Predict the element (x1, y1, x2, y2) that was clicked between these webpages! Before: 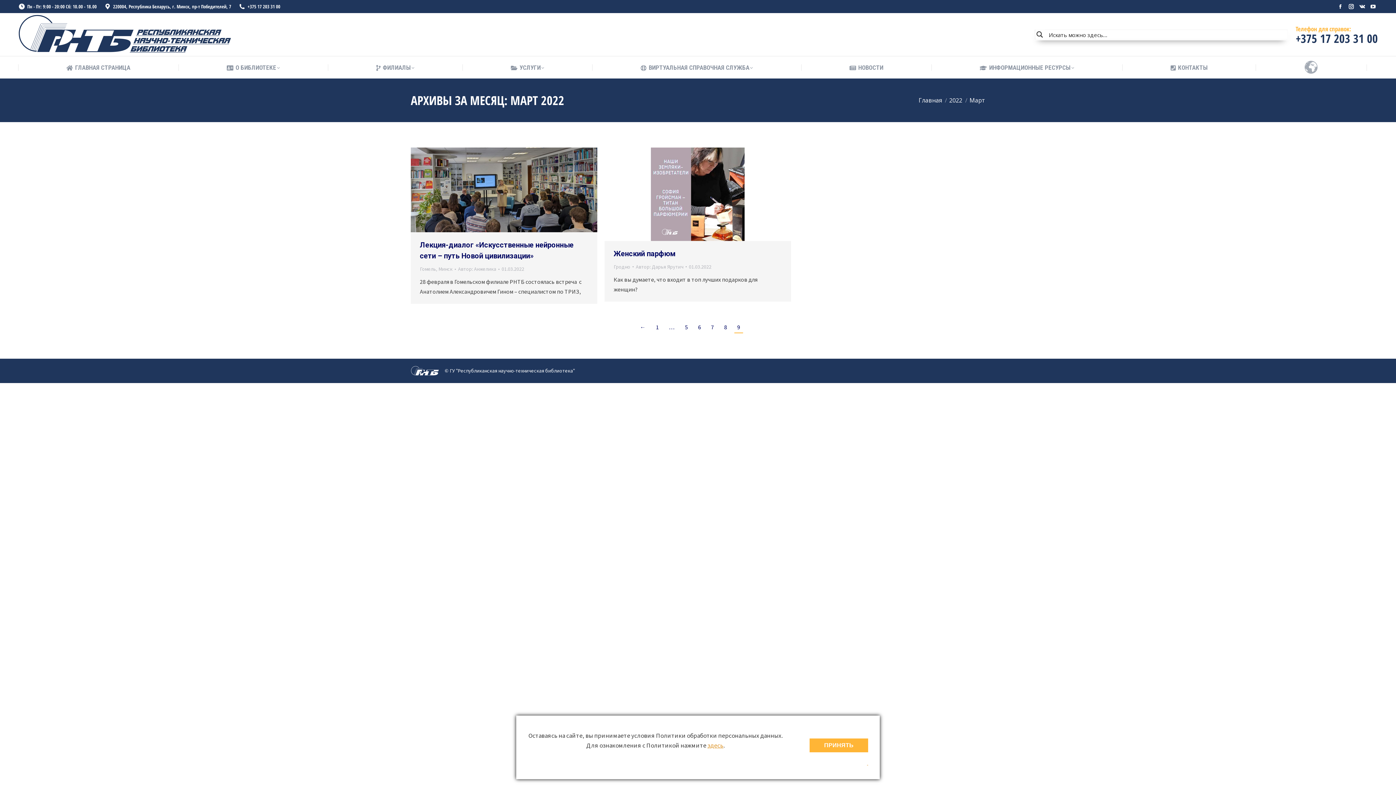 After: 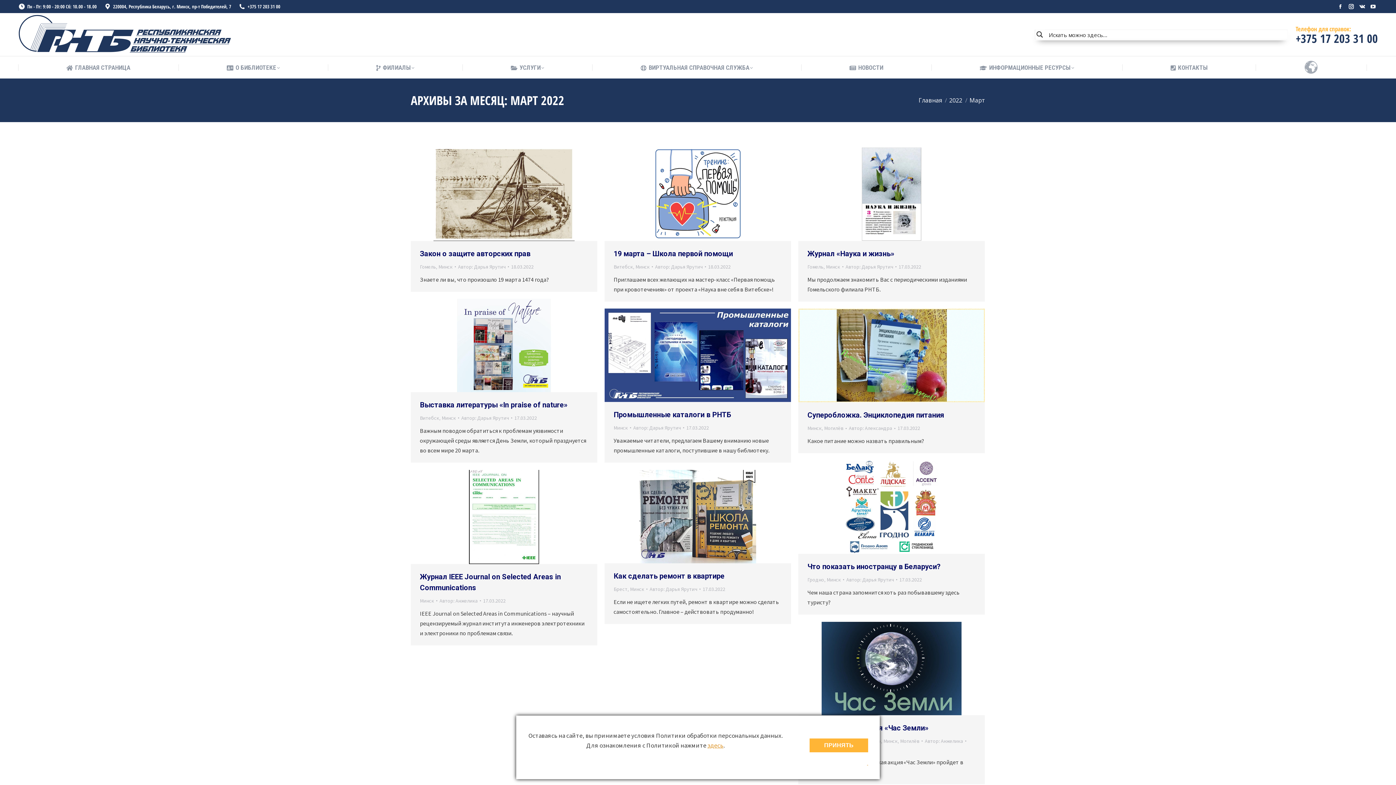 Action: label: 5 bbox: (682, 322, 690, 332)